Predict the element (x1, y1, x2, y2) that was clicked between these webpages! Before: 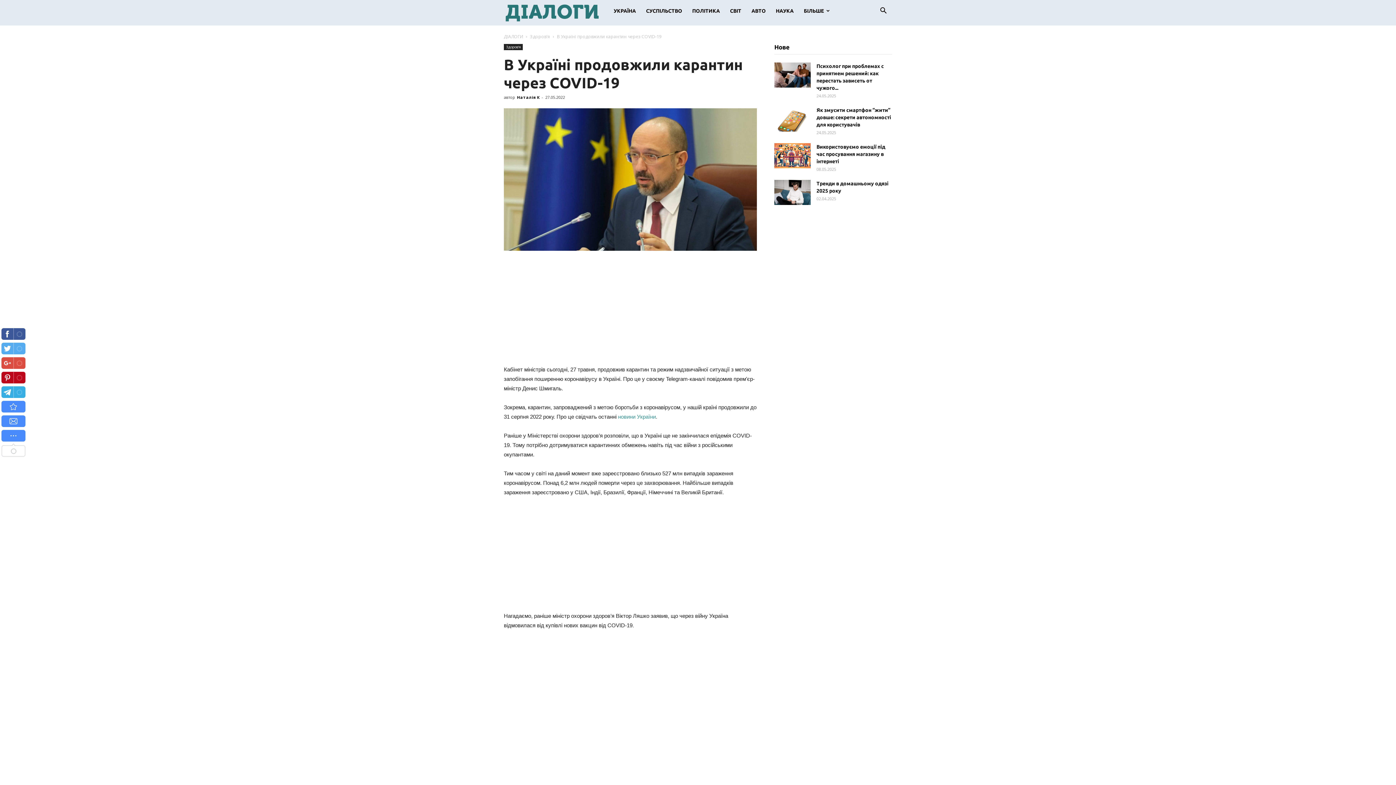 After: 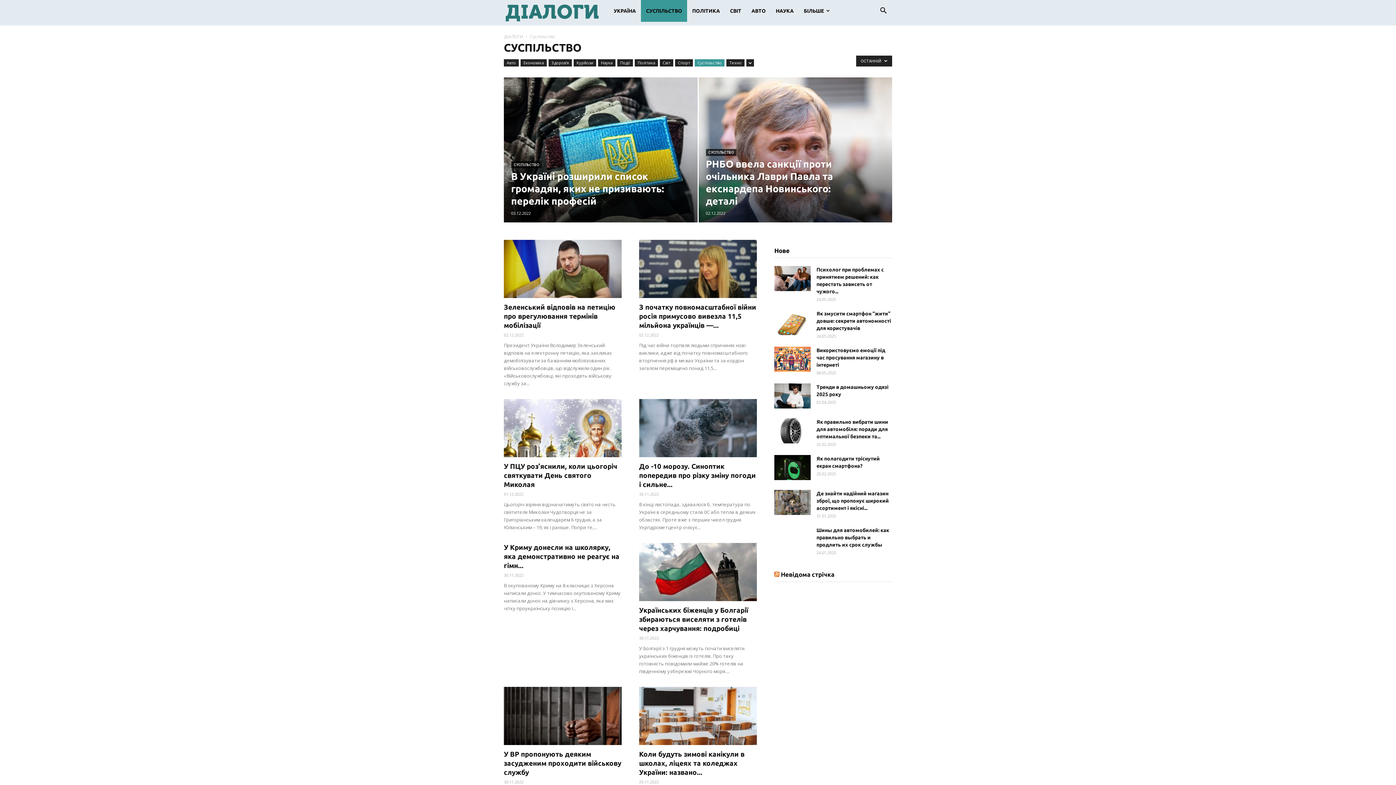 Action: bbox: (641, 0, 687, 21) label: СУСПІЛЬСТВО